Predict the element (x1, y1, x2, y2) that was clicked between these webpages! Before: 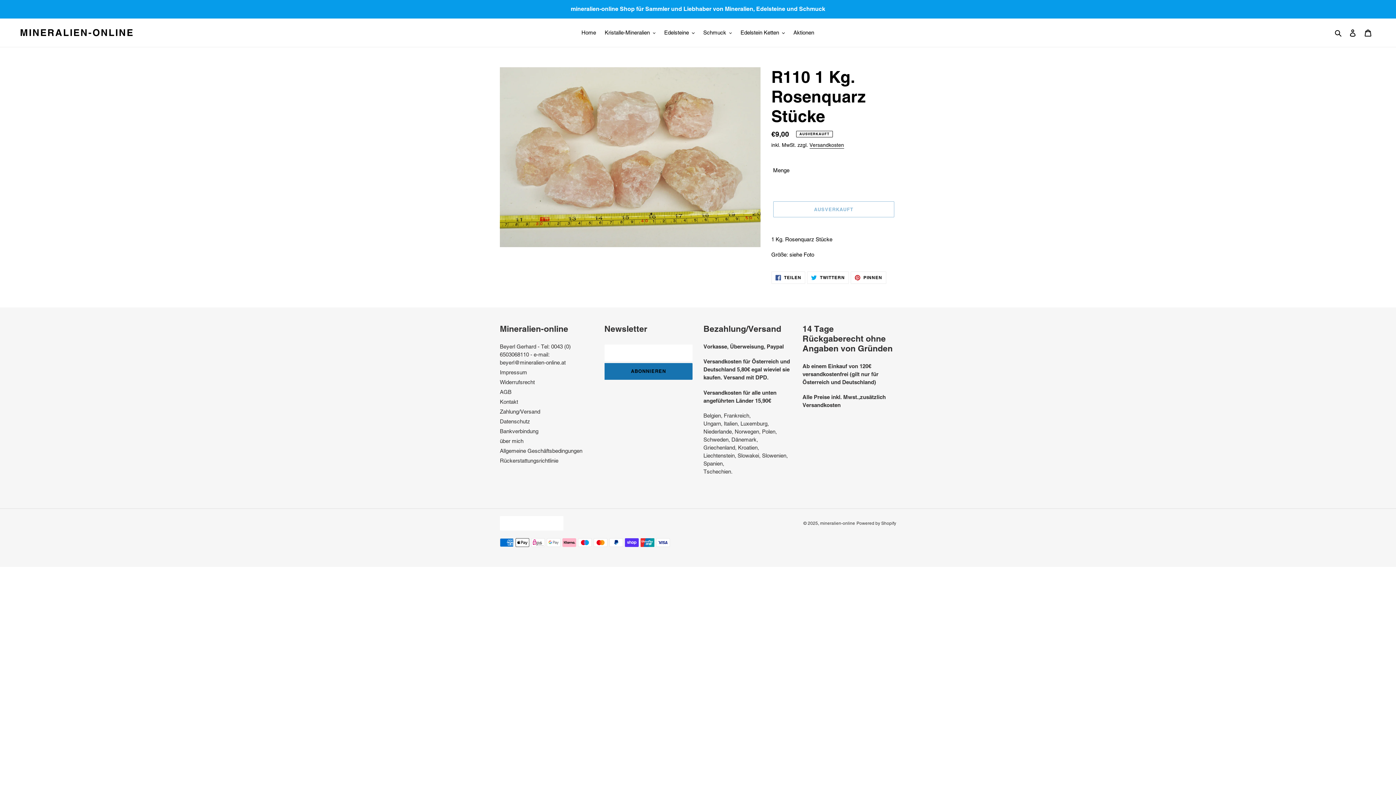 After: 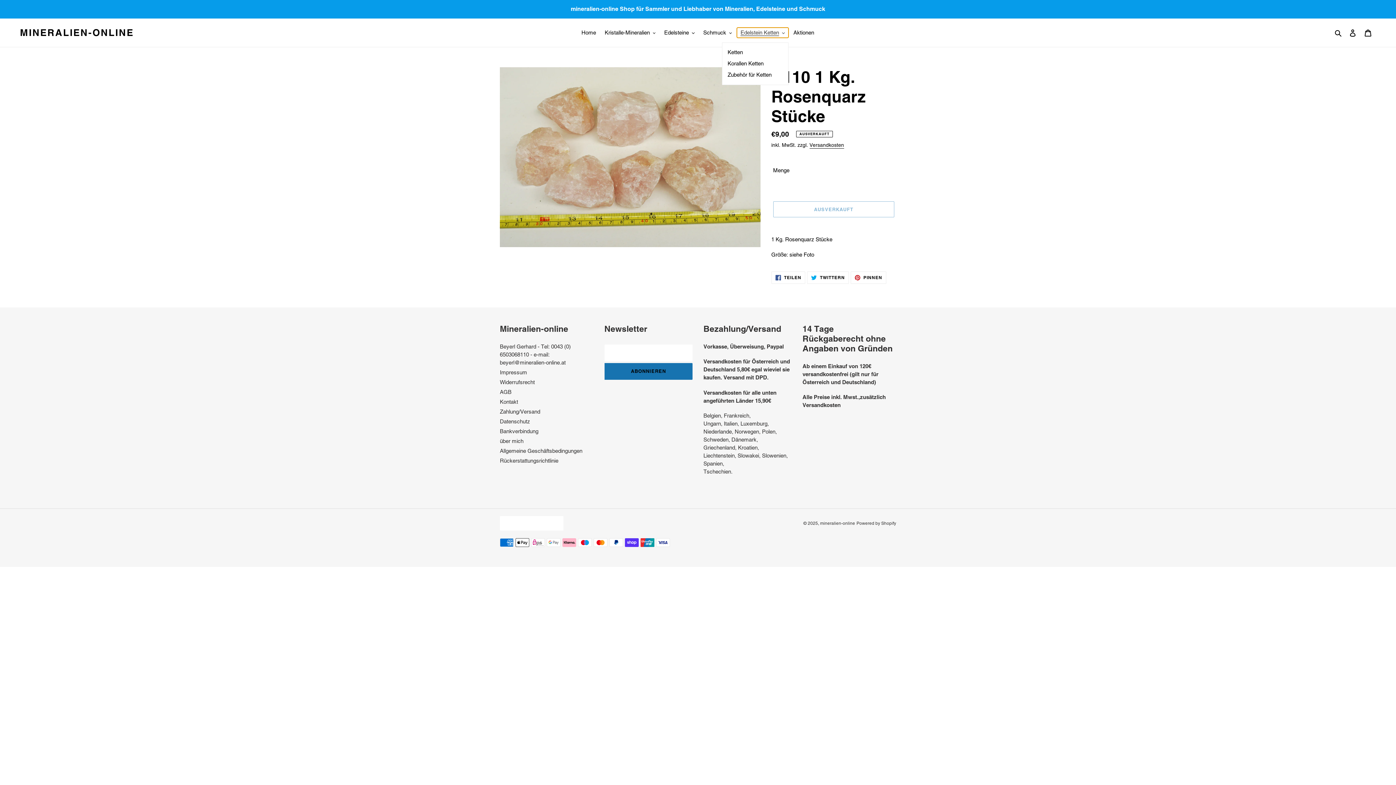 Action: label: Edelstein Ketten bbox: (737, 27, 788, 37)